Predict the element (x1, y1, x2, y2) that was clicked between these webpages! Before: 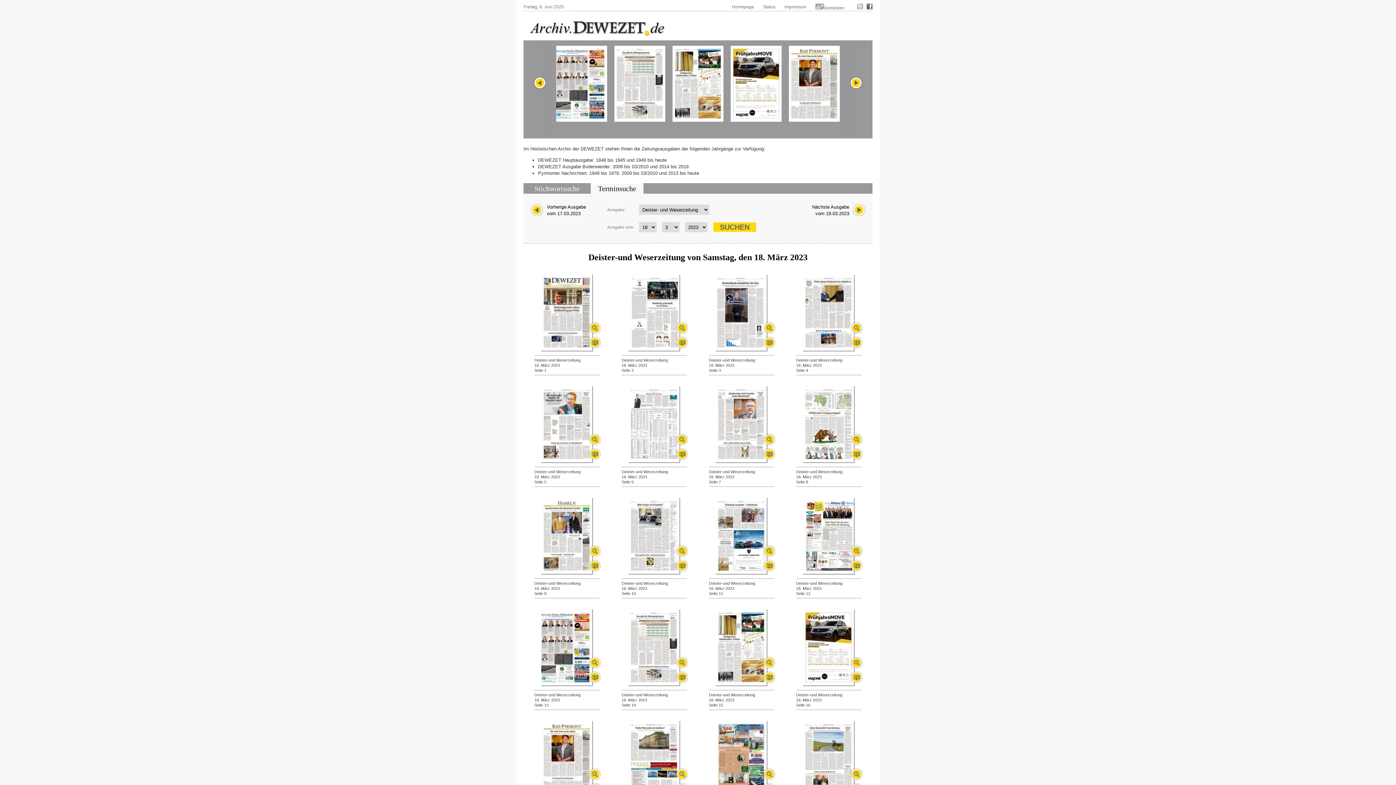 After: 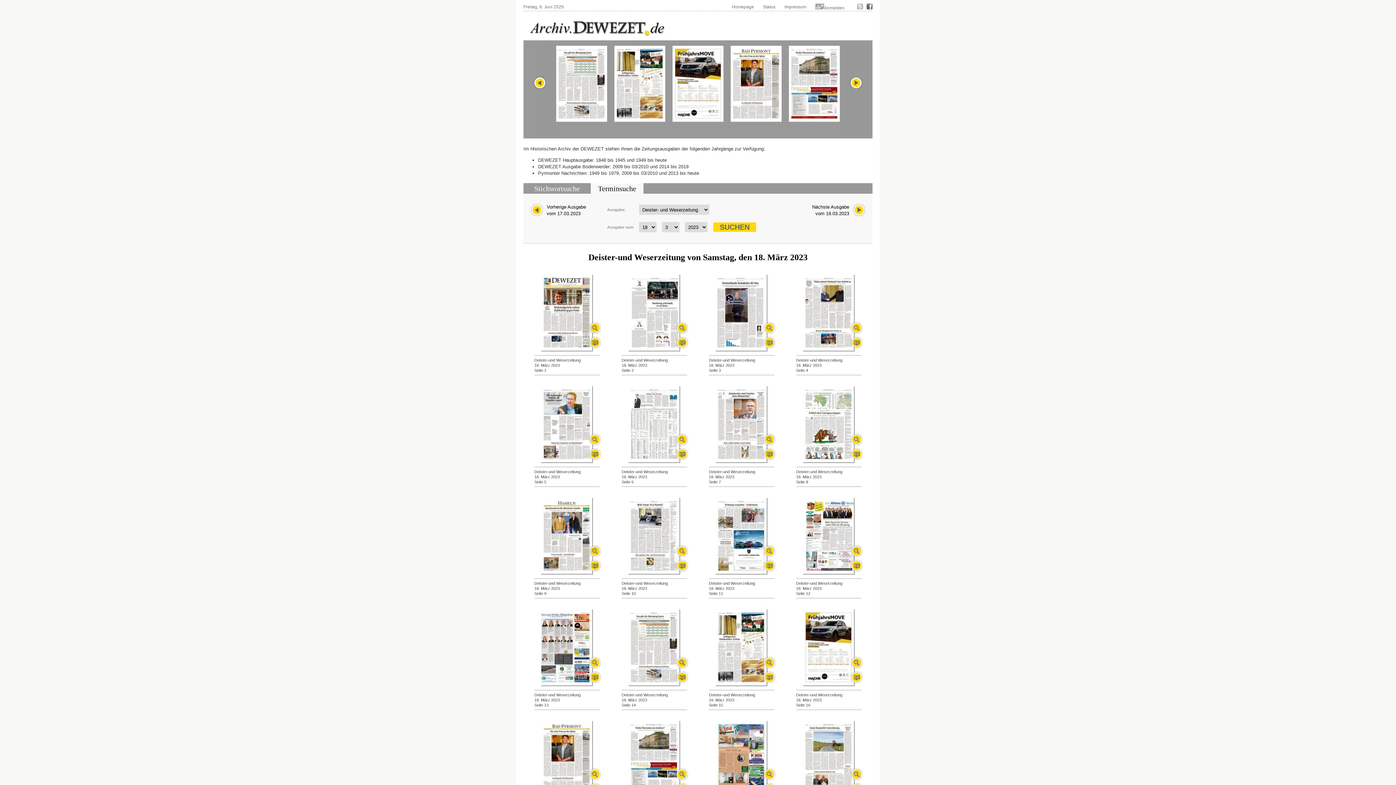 Action: bbox: (840, 84, 872, 90)